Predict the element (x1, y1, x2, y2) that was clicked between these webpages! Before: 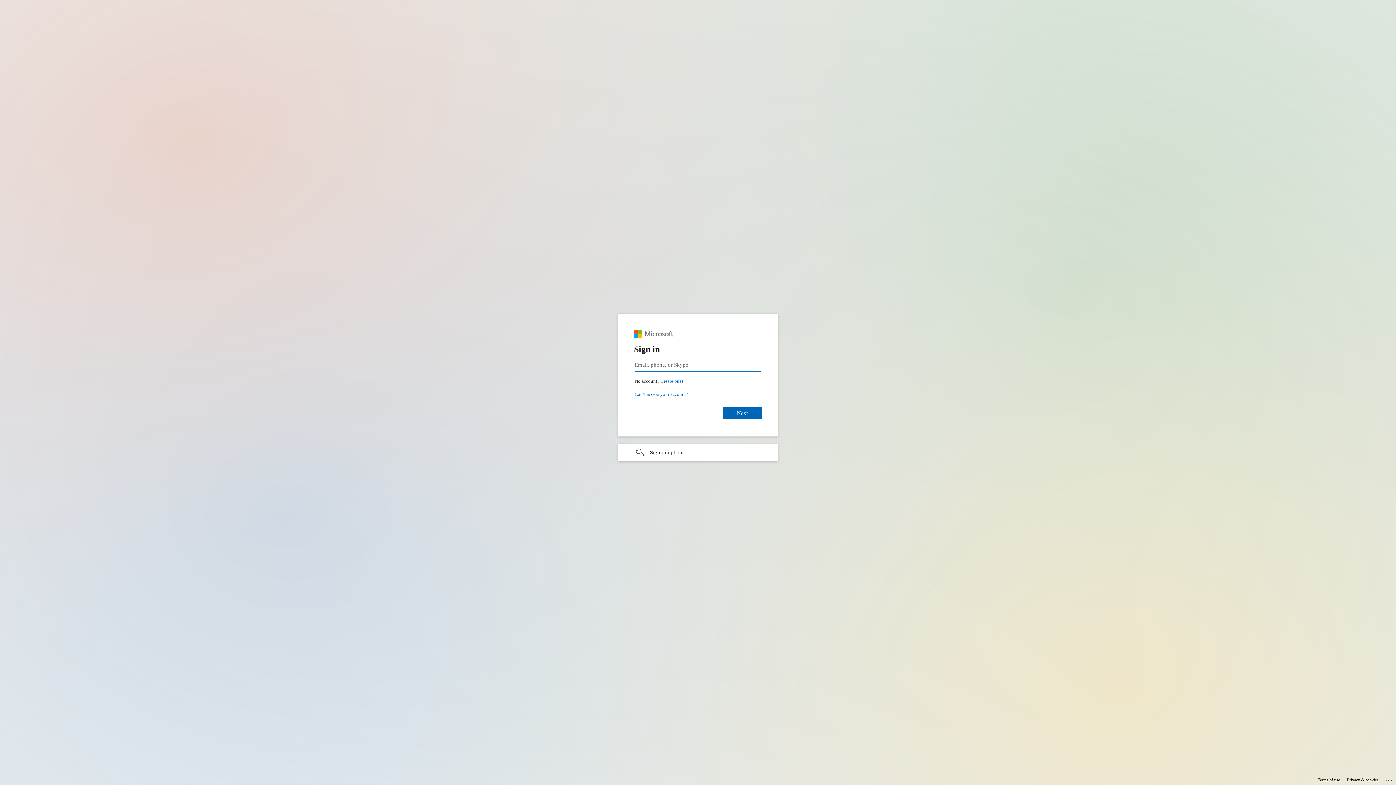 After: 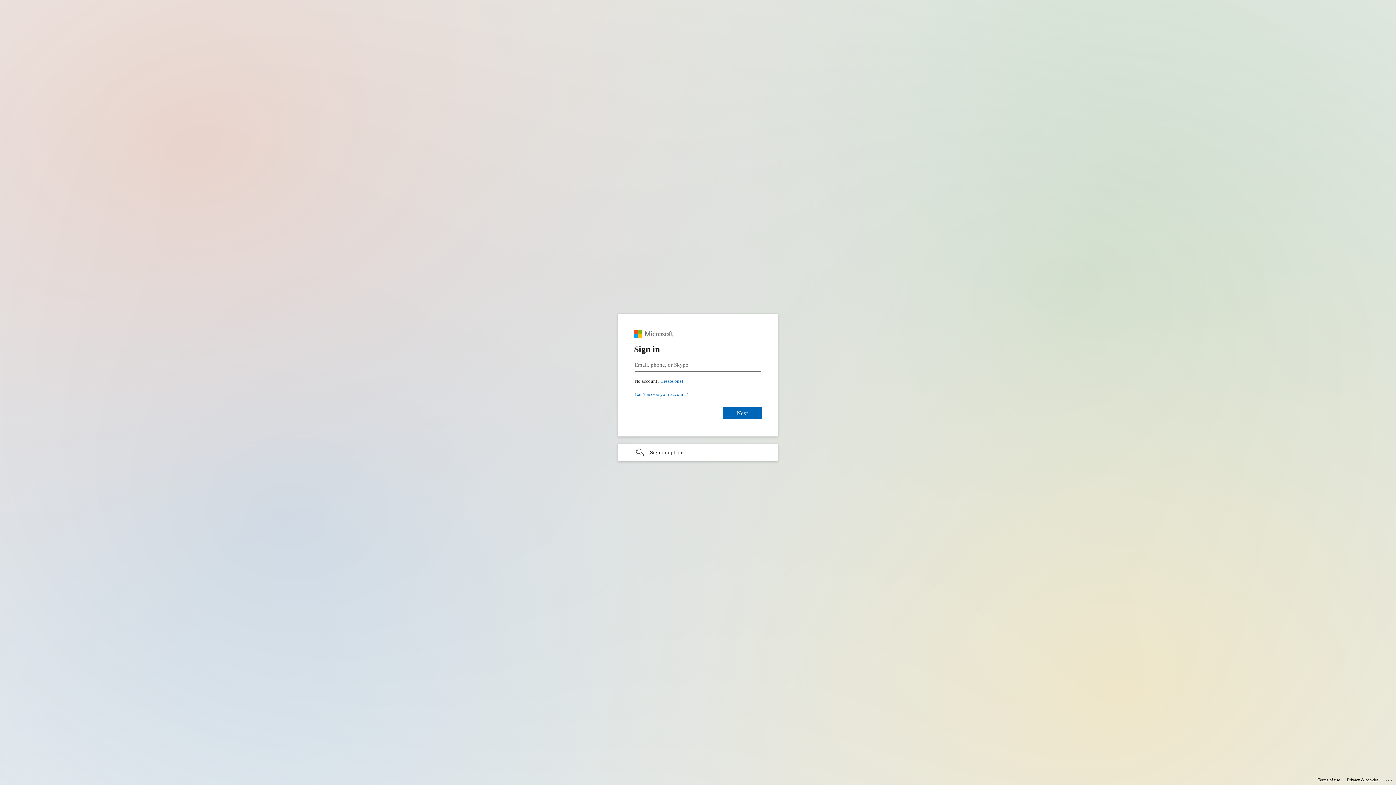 Action: label: Privacy & cookies bbox: (1347, 775, 1378, 785)